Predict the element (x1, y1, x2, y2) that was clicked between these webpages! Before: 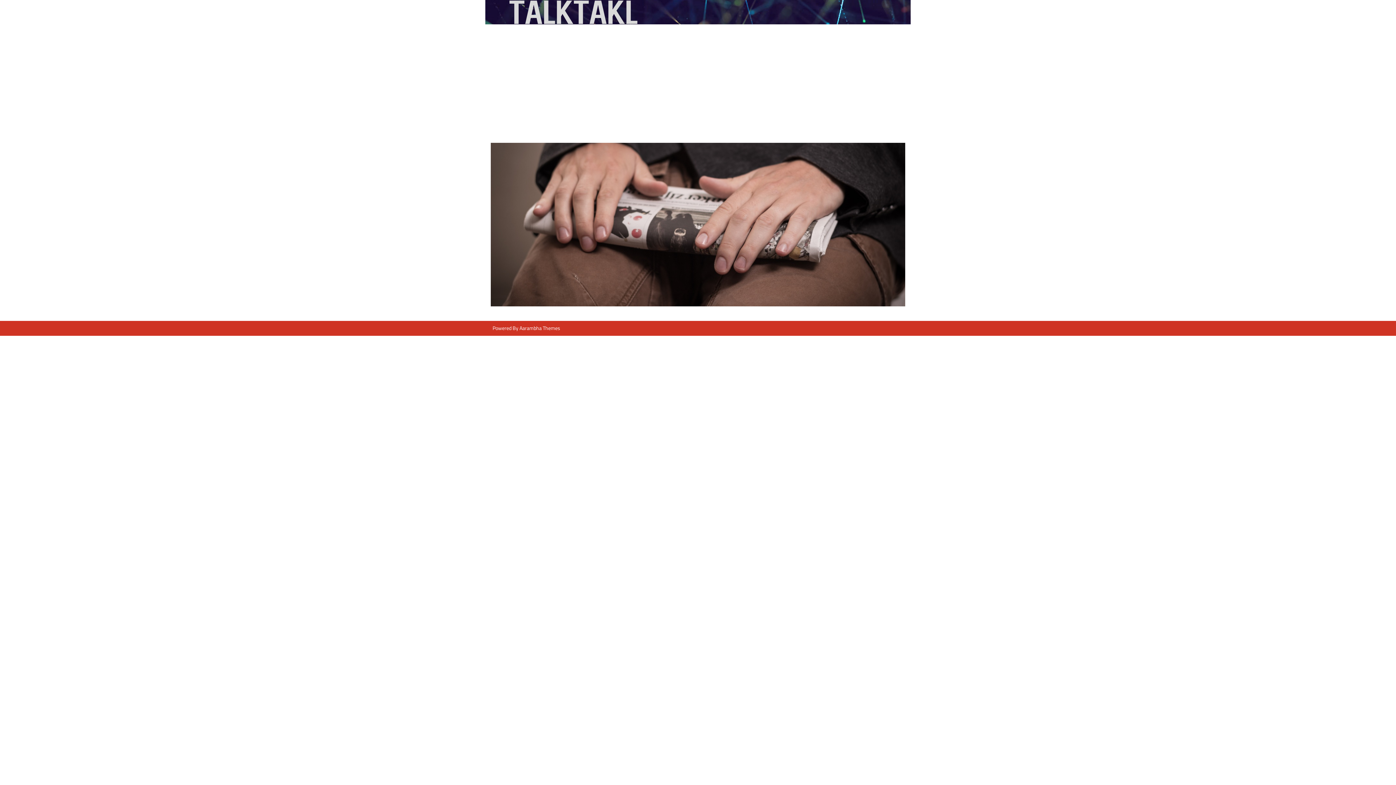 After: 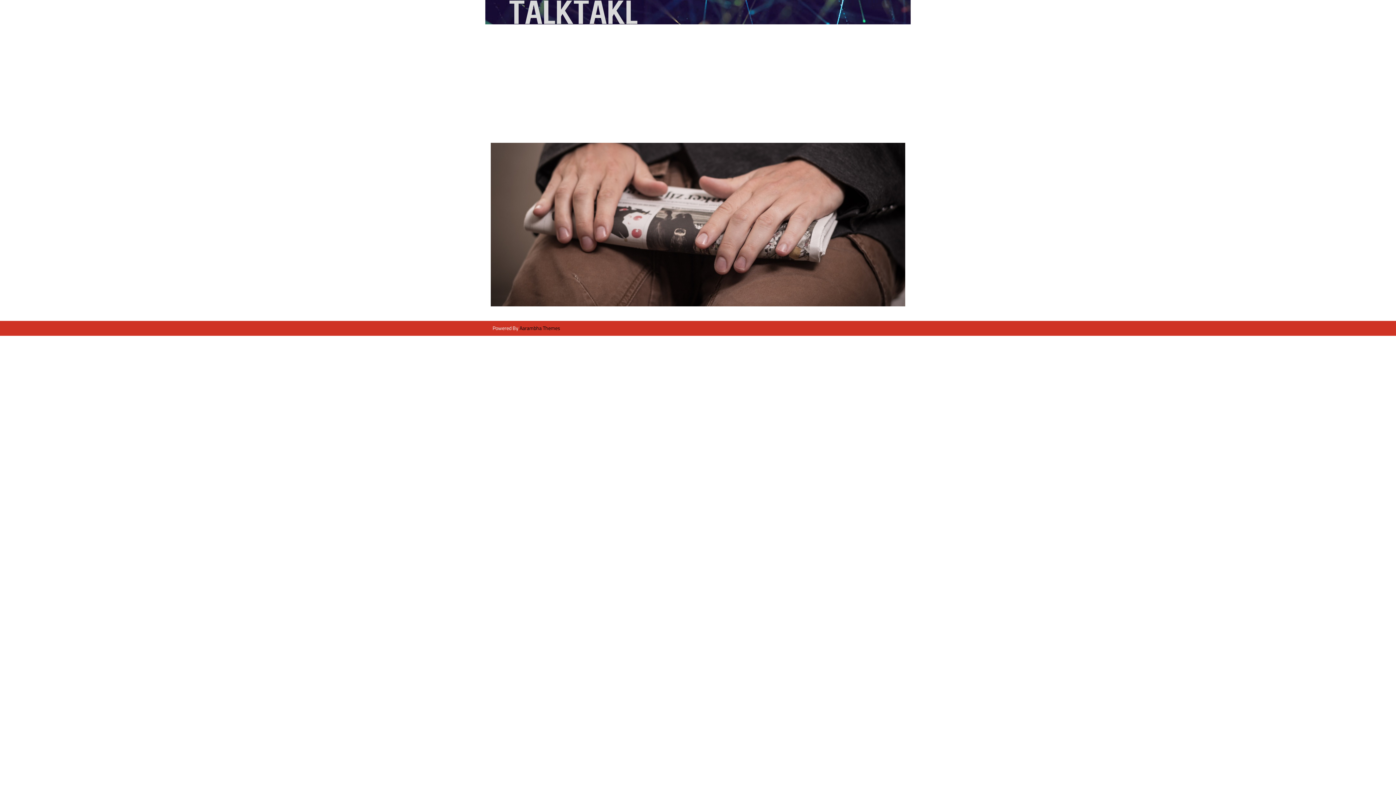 Action: bbox: (519, 323, 560, 333) label: Aarambha Themes